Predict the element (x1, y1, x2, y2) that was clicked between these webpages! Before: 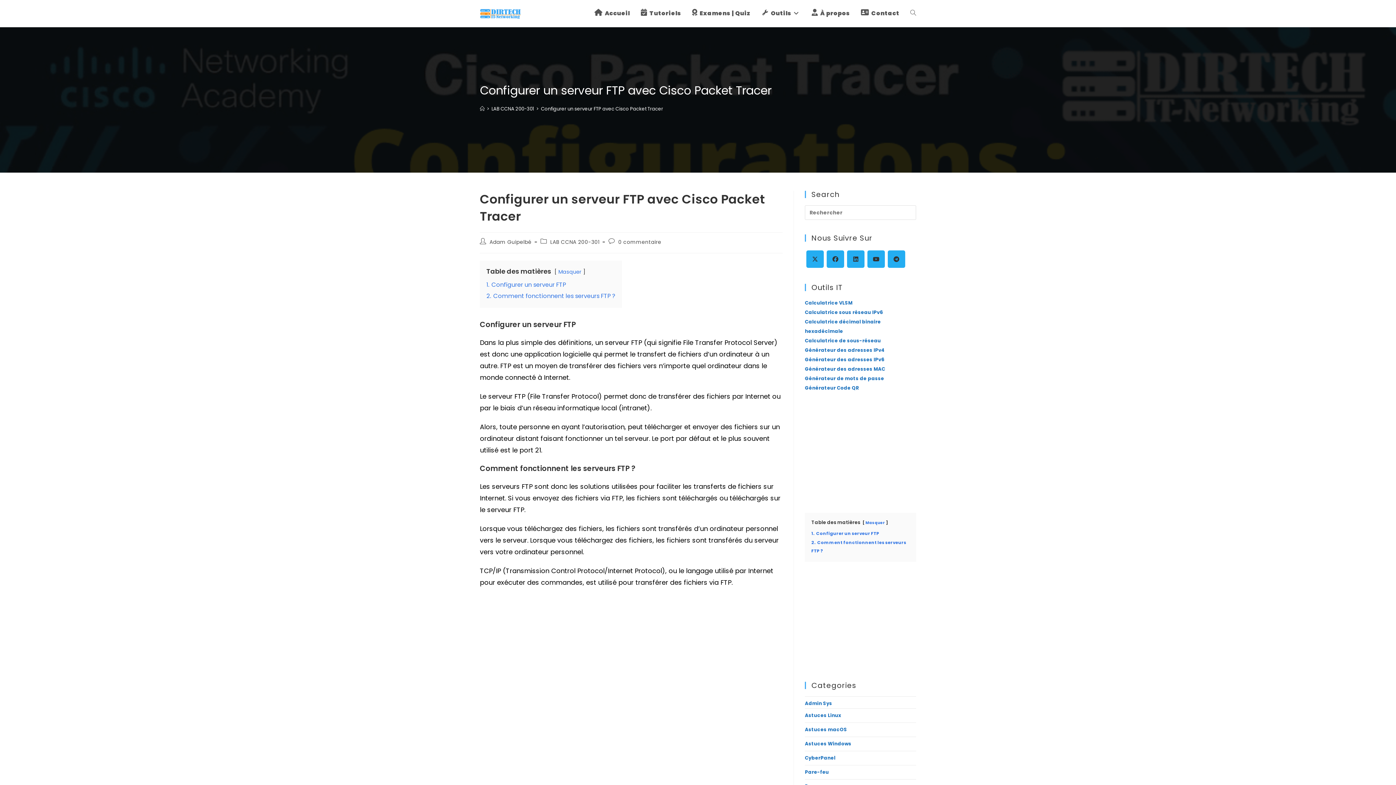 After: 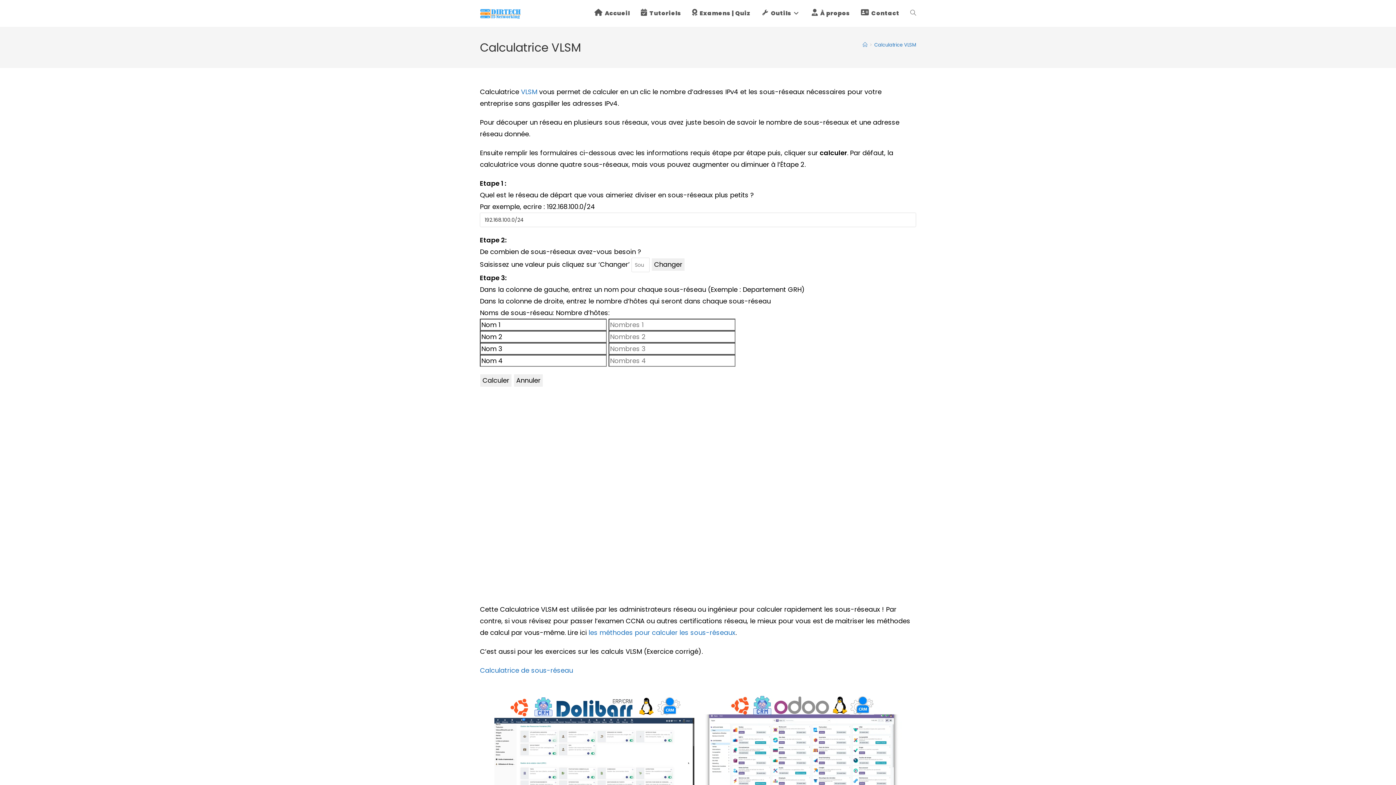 Action: bbox: (805, 299, 852, 306) label: Calculatrice VLSM